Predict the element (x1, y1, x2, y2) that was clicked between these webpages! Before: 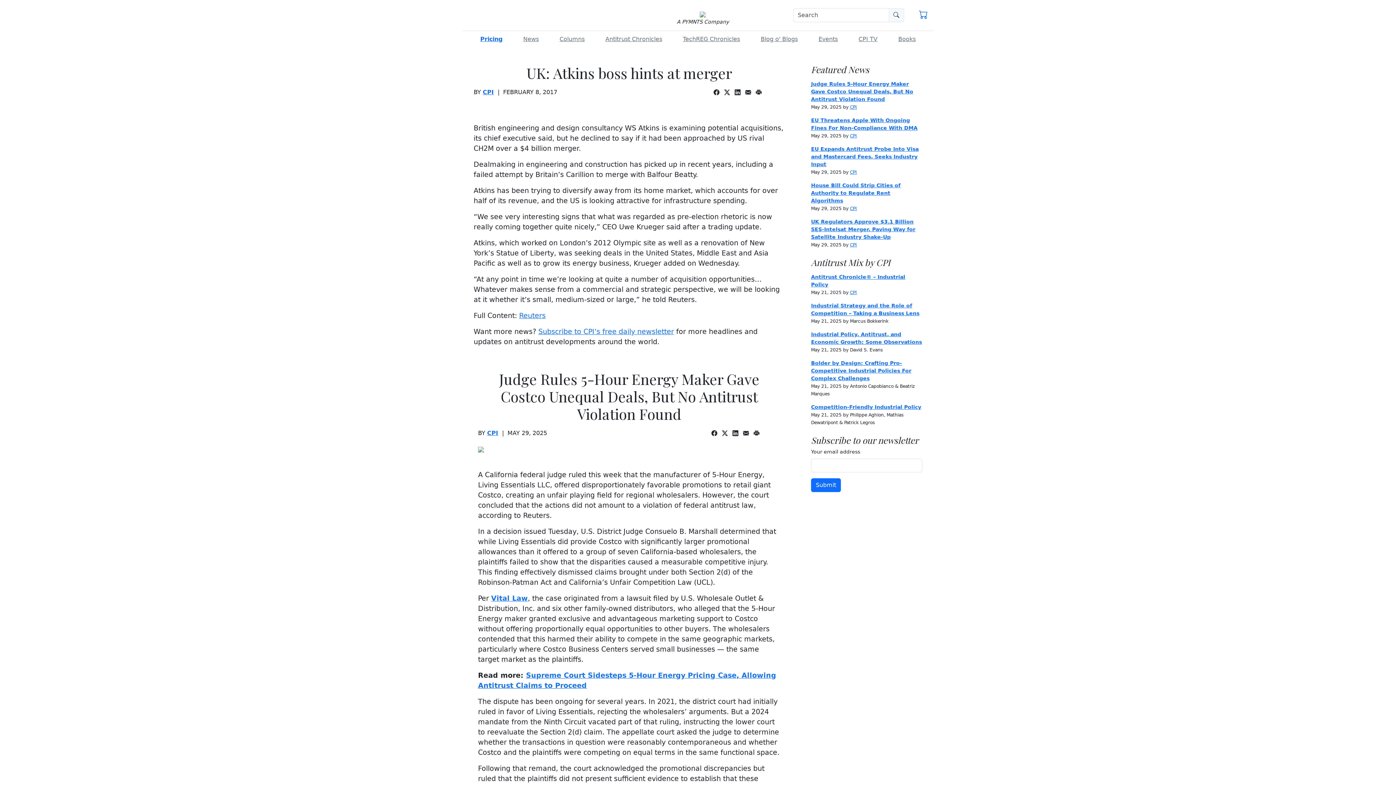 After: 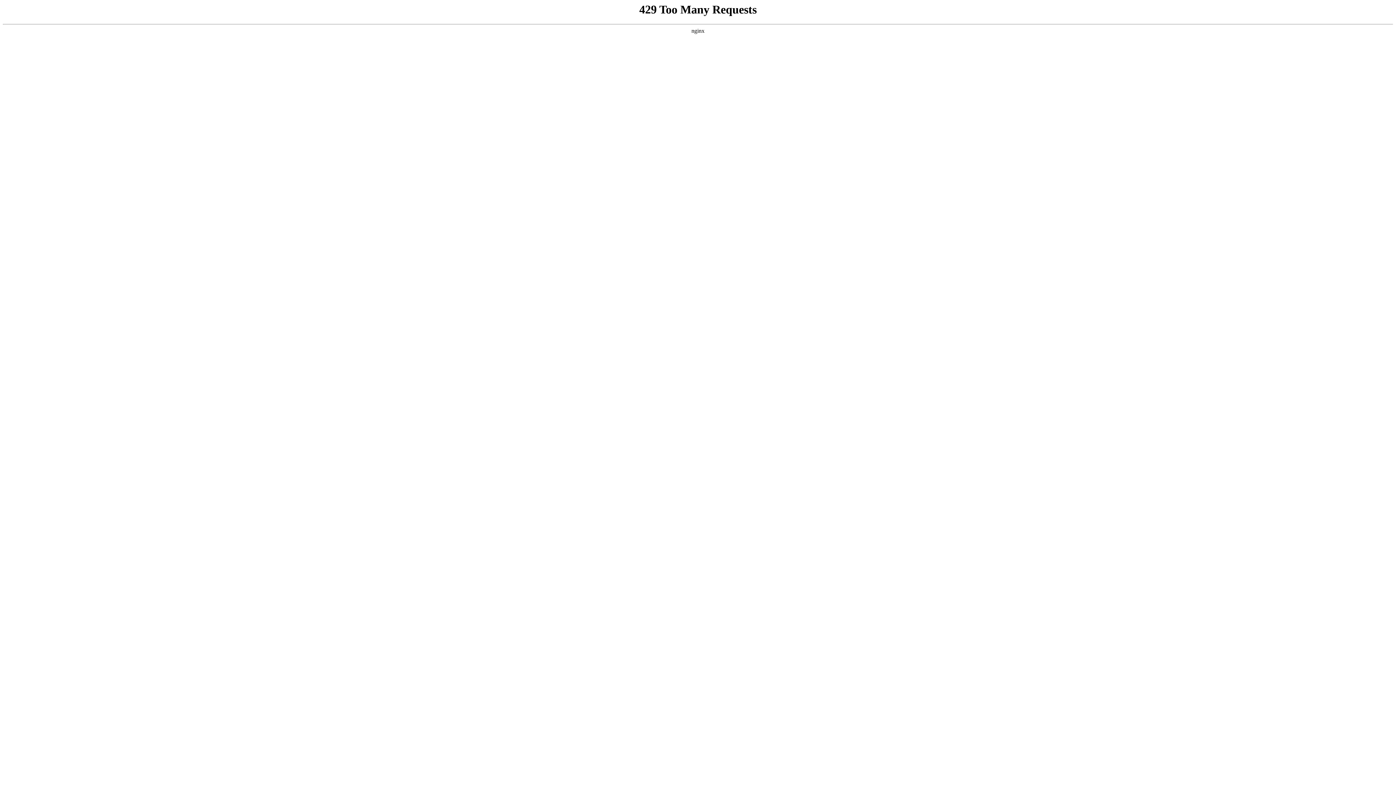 Action: label: EU Expands Antitrust Probe Into Visa and Mastercard Fees, Seeks Industry Input bbox: (811, 146, 918, 167)